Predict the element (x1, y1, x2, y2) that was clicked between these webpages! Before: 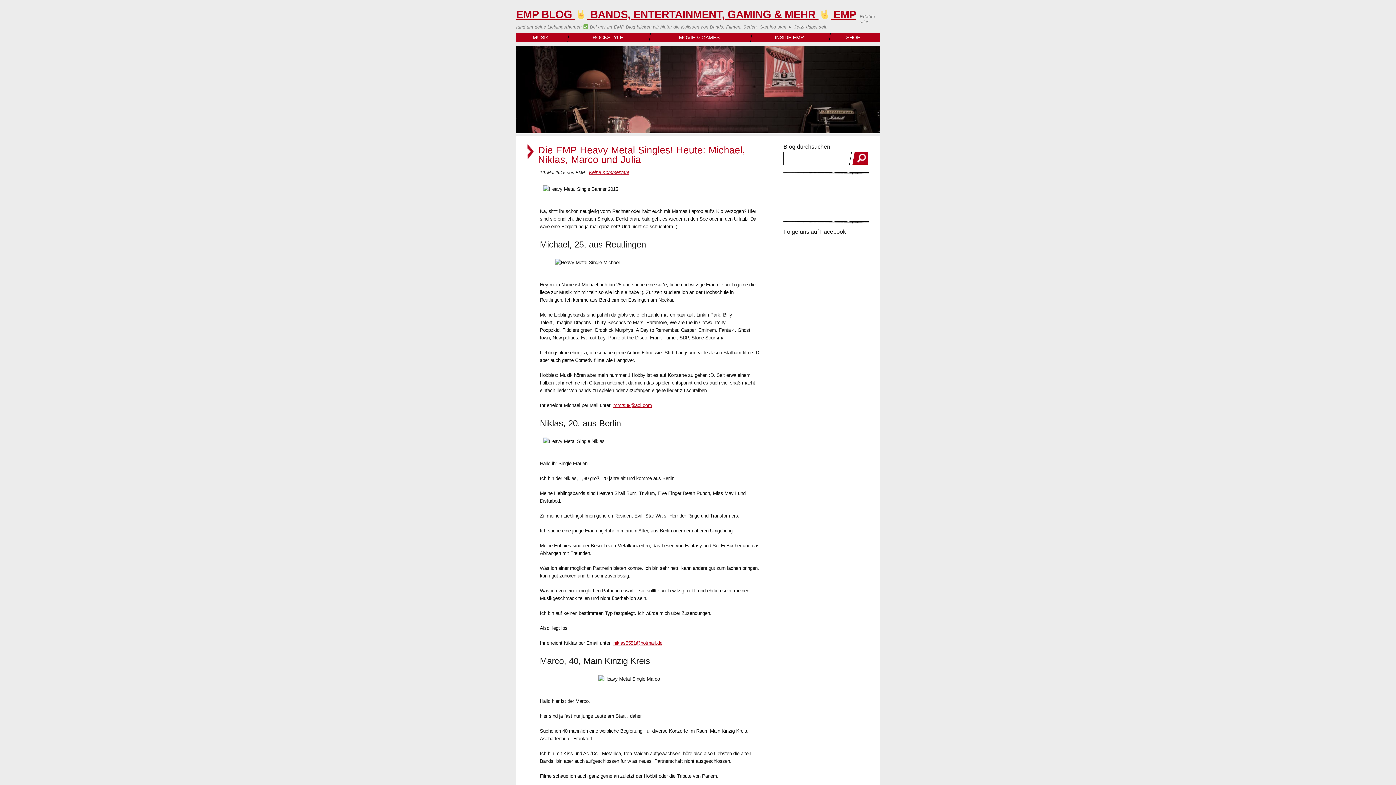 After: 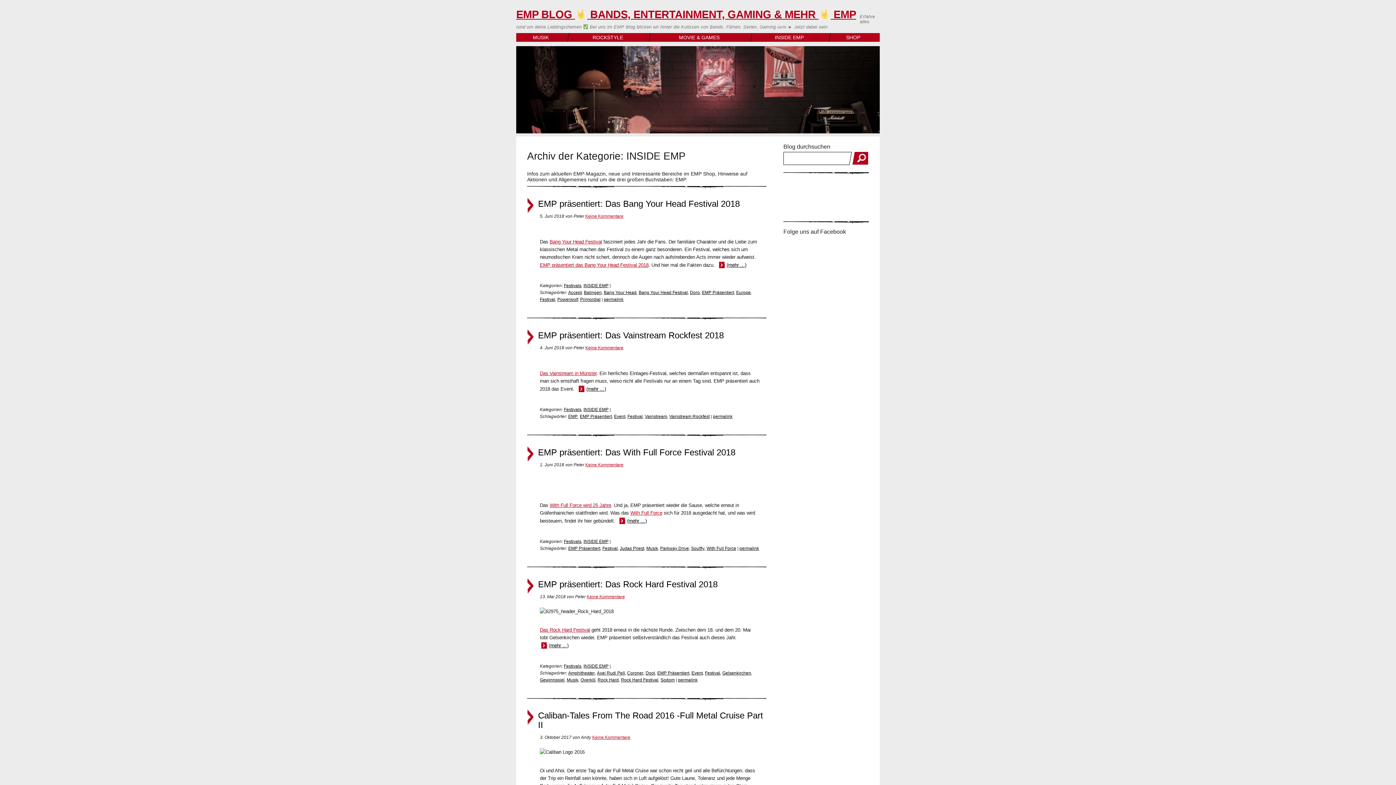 Action: label: INSIDE EMP bbox: (752, 33, 826, 41)